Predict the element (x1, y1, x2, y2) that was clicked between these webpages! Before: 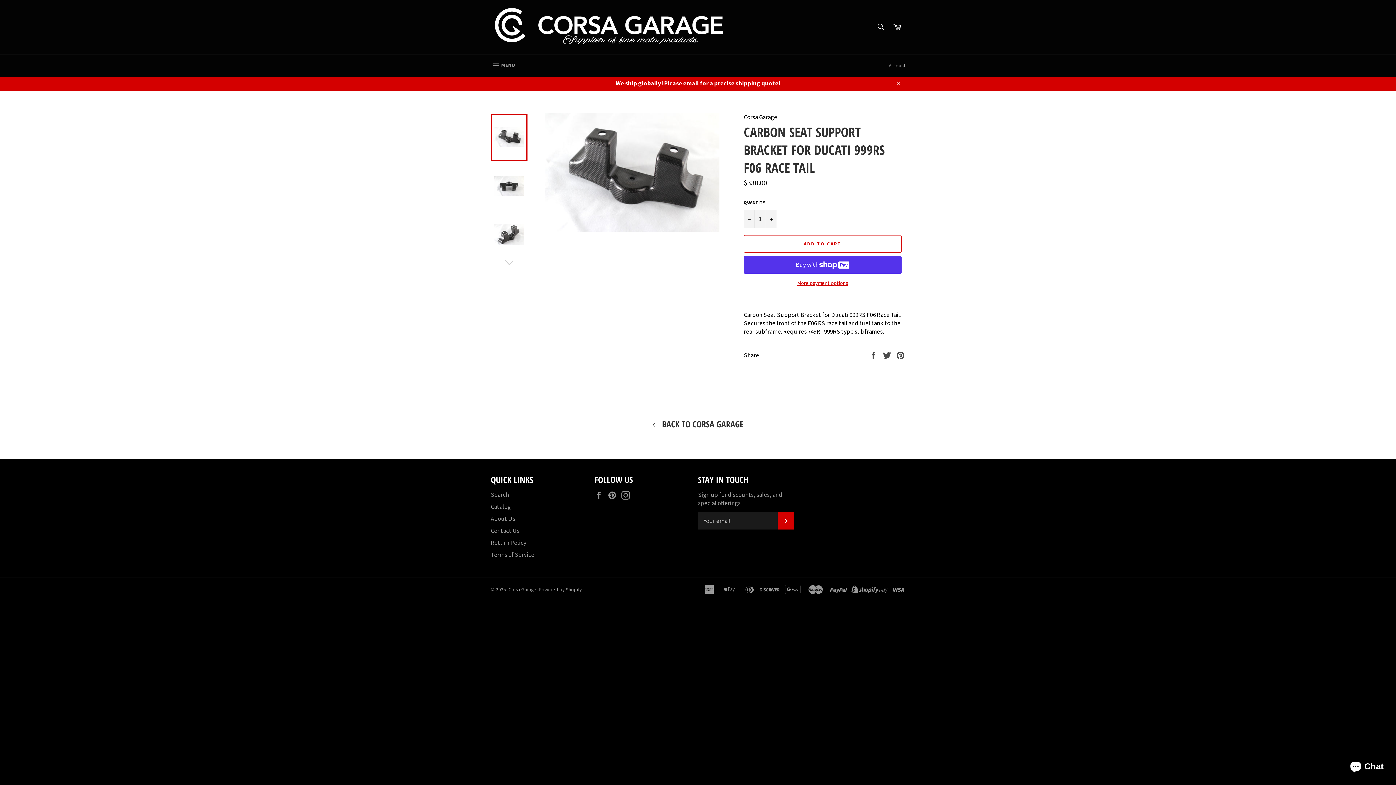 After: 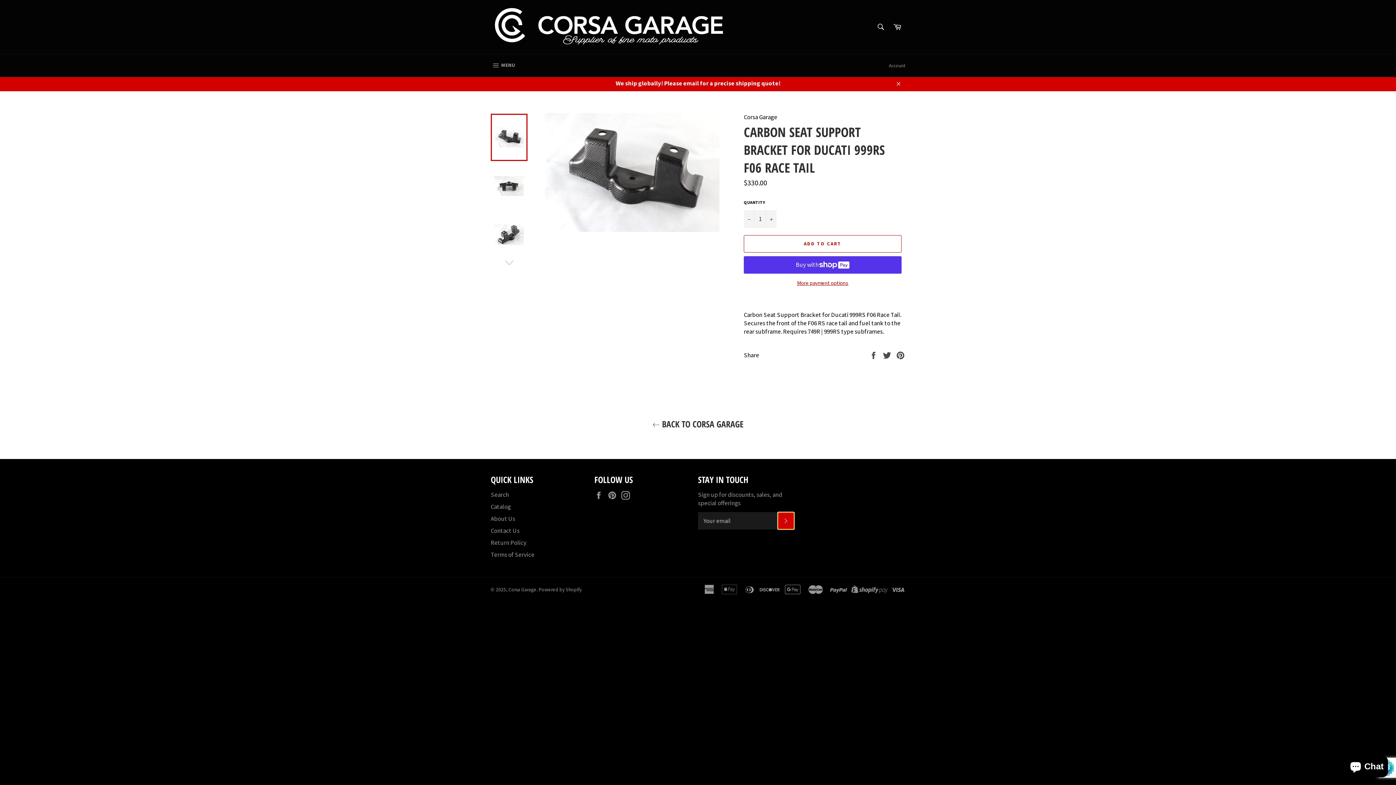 Action: label: SUBSCRIBE bbox: (777, 512, 794, 529)